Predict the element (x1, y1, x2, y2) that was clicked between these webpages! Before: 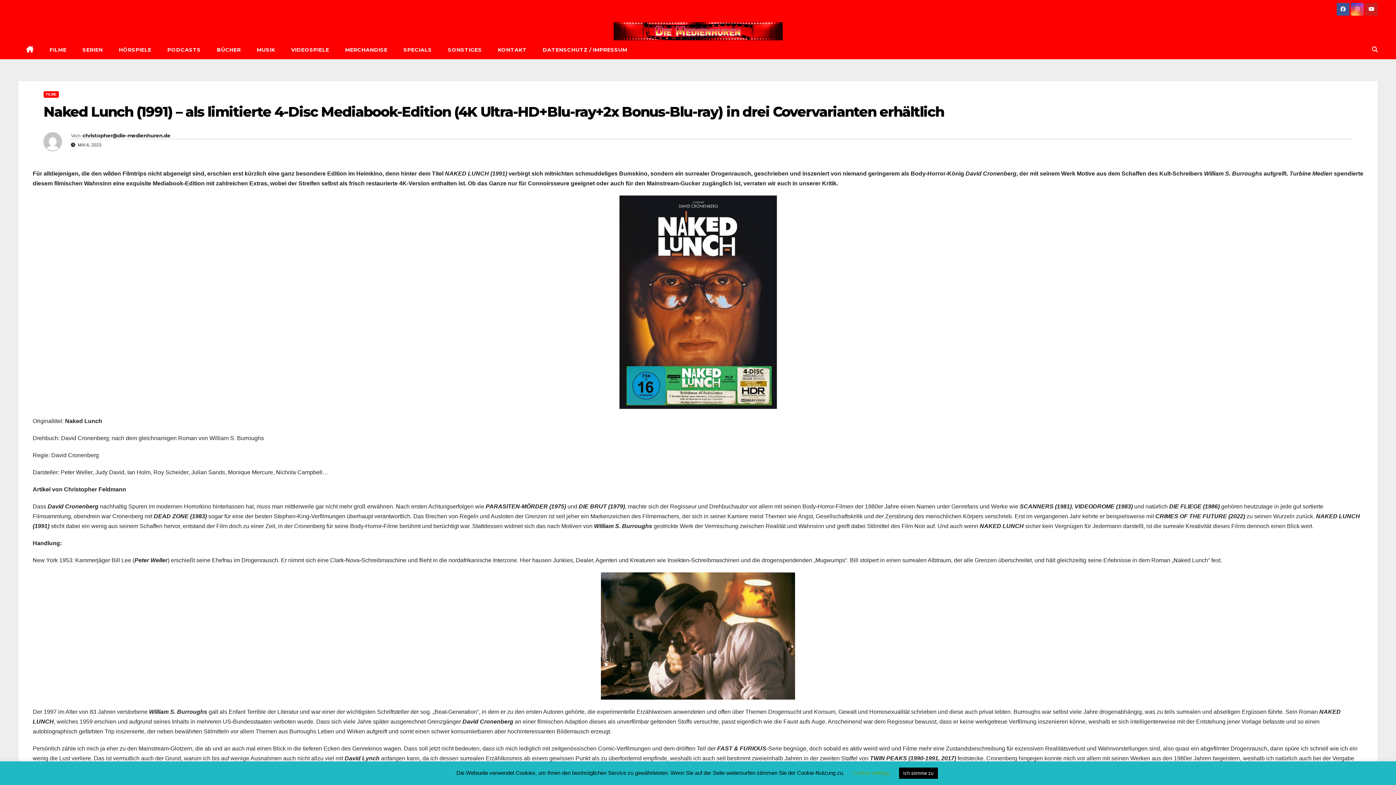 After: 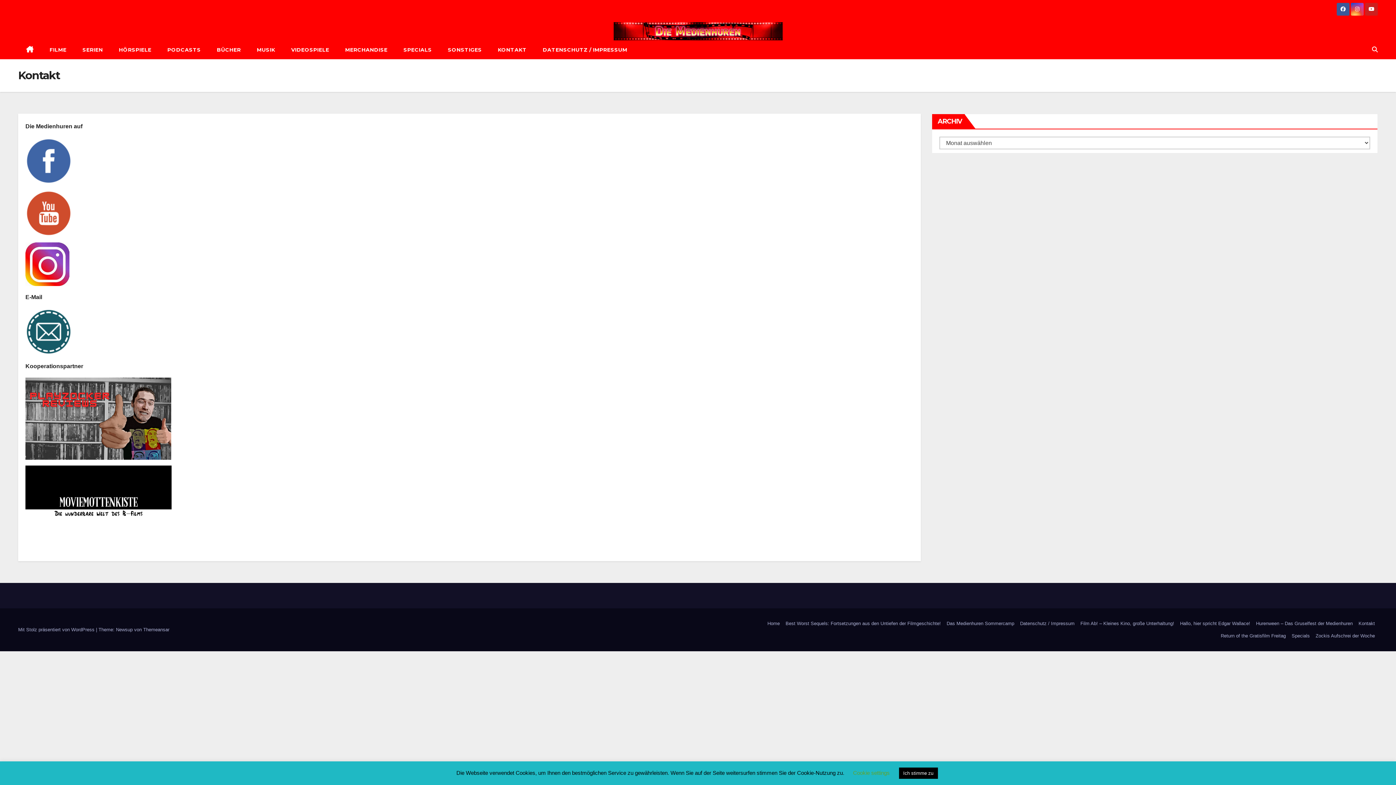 Action: bbox: (490, 40, 534, 59) label: KONTAKT